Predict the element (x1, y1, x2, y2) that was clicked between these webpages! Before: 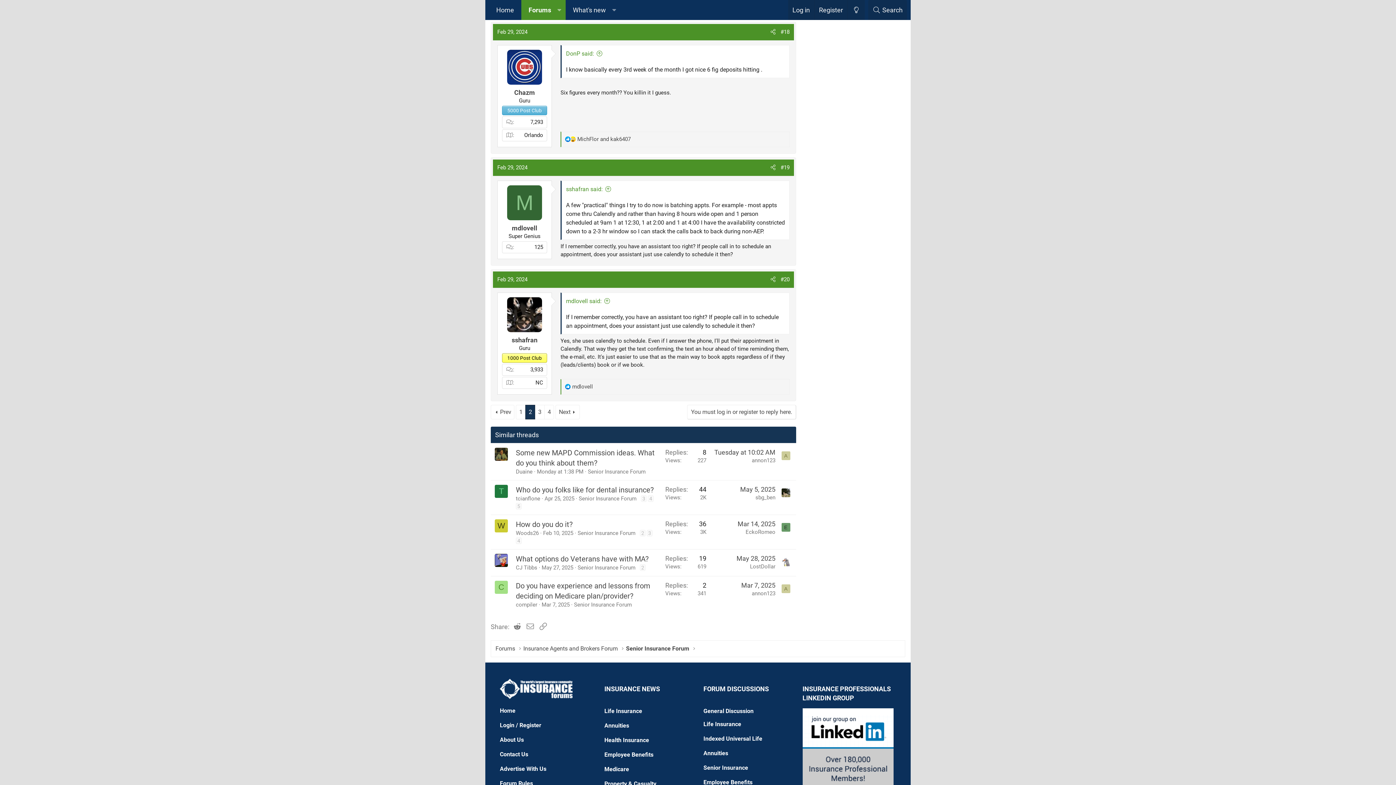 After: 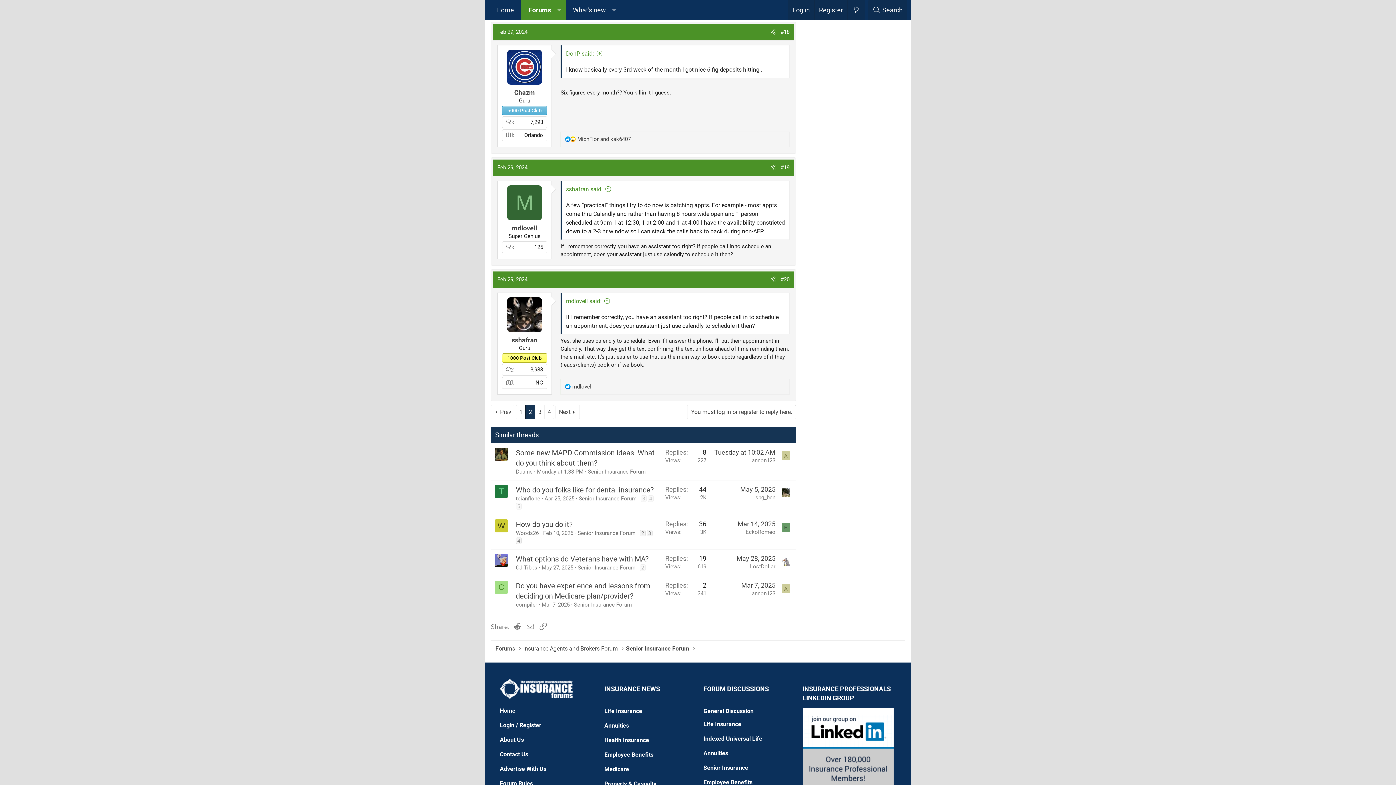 Action: bbox: (494, 519, 508, 532) label: W